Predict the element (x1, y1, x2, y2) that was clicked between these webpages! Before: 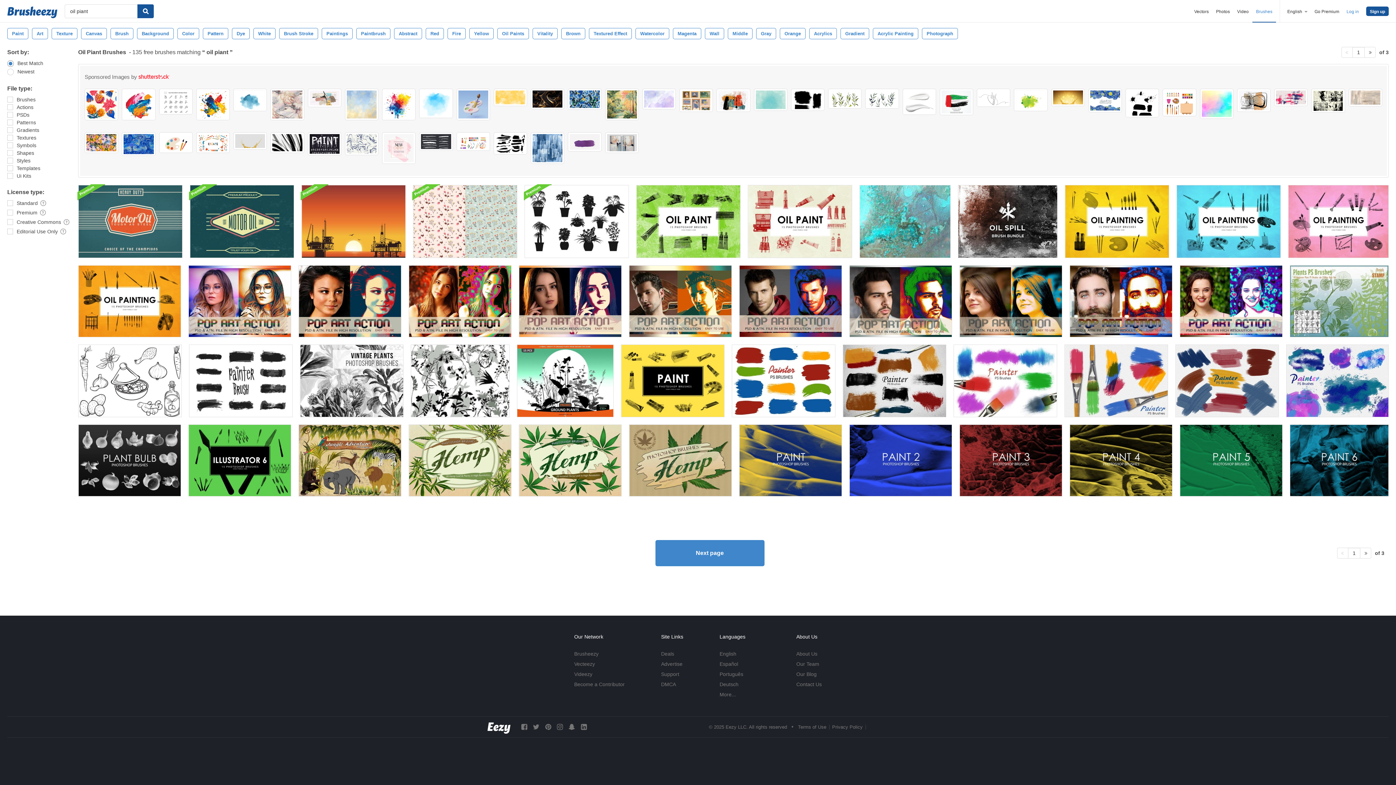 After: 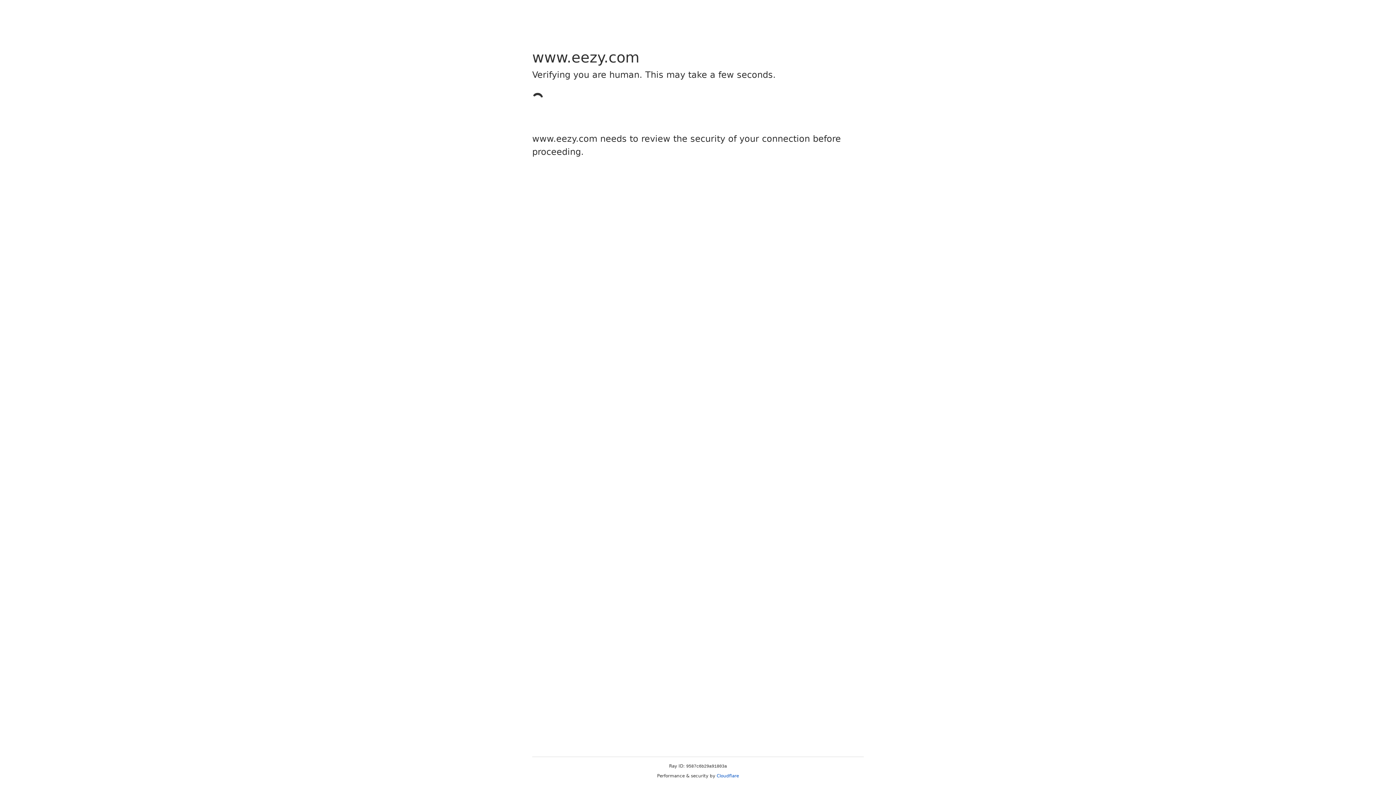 Action: bbox: (796, 661, 819, 667) label: Our Team